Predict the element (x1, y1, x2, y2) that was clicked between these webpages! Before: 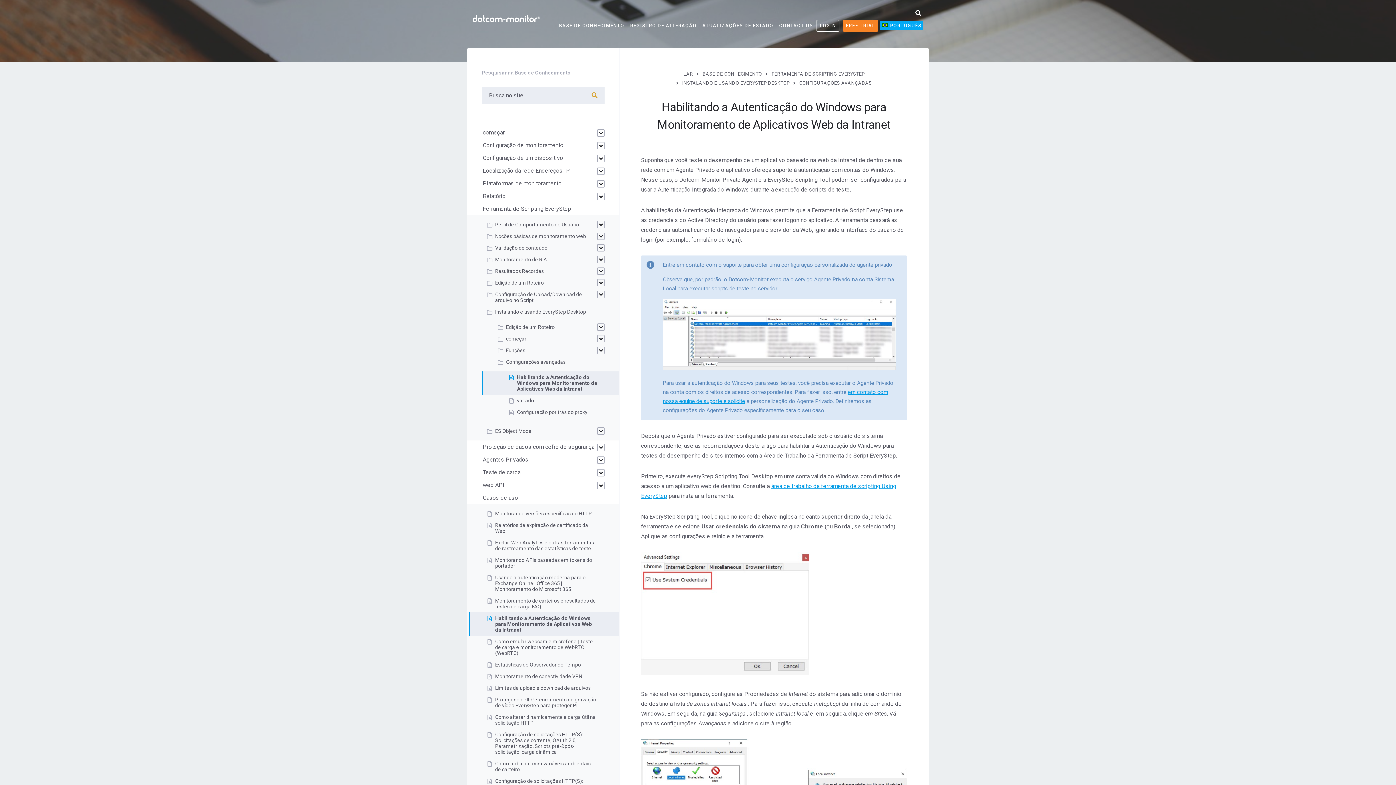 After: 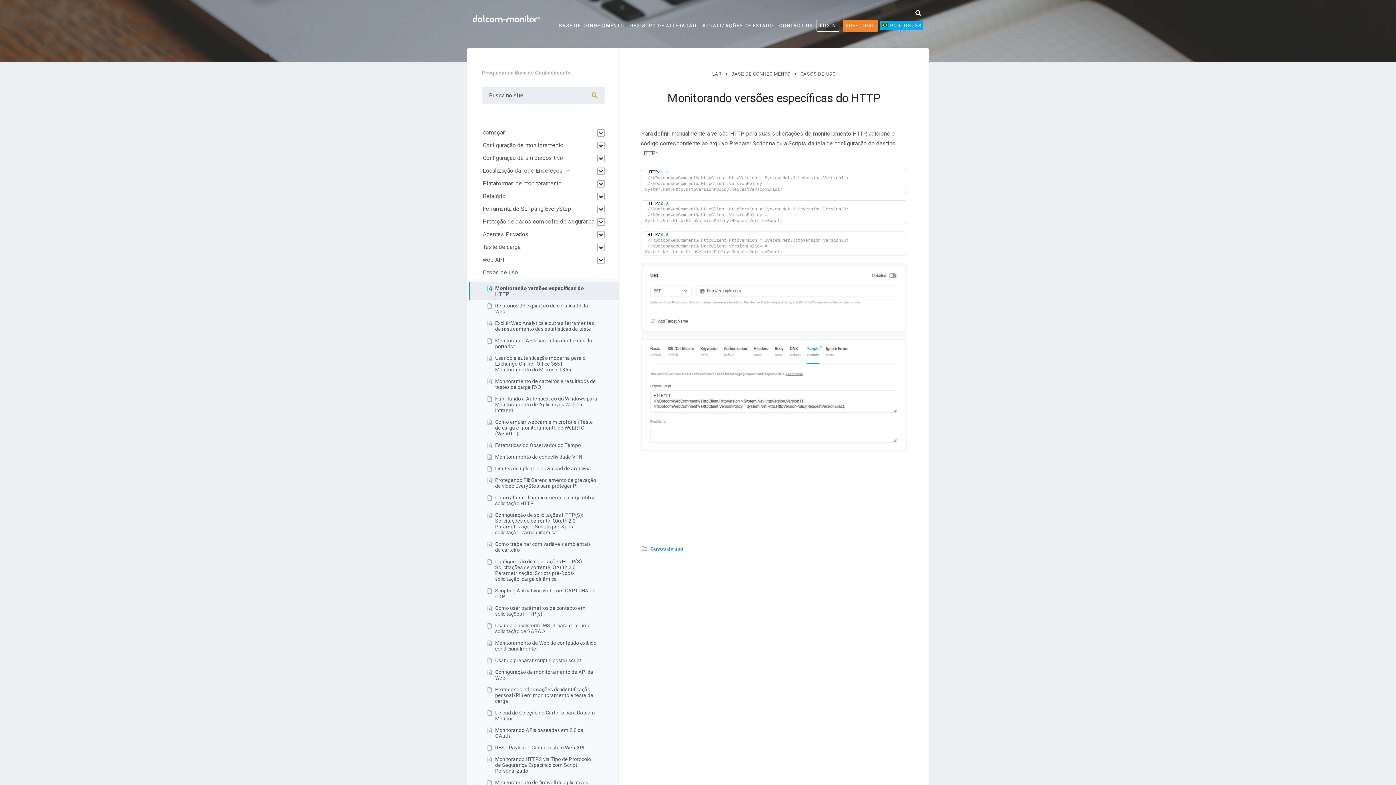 Action: label: Monitorando versões específicas do HTTP bbox: (495, 510, 592, 516)